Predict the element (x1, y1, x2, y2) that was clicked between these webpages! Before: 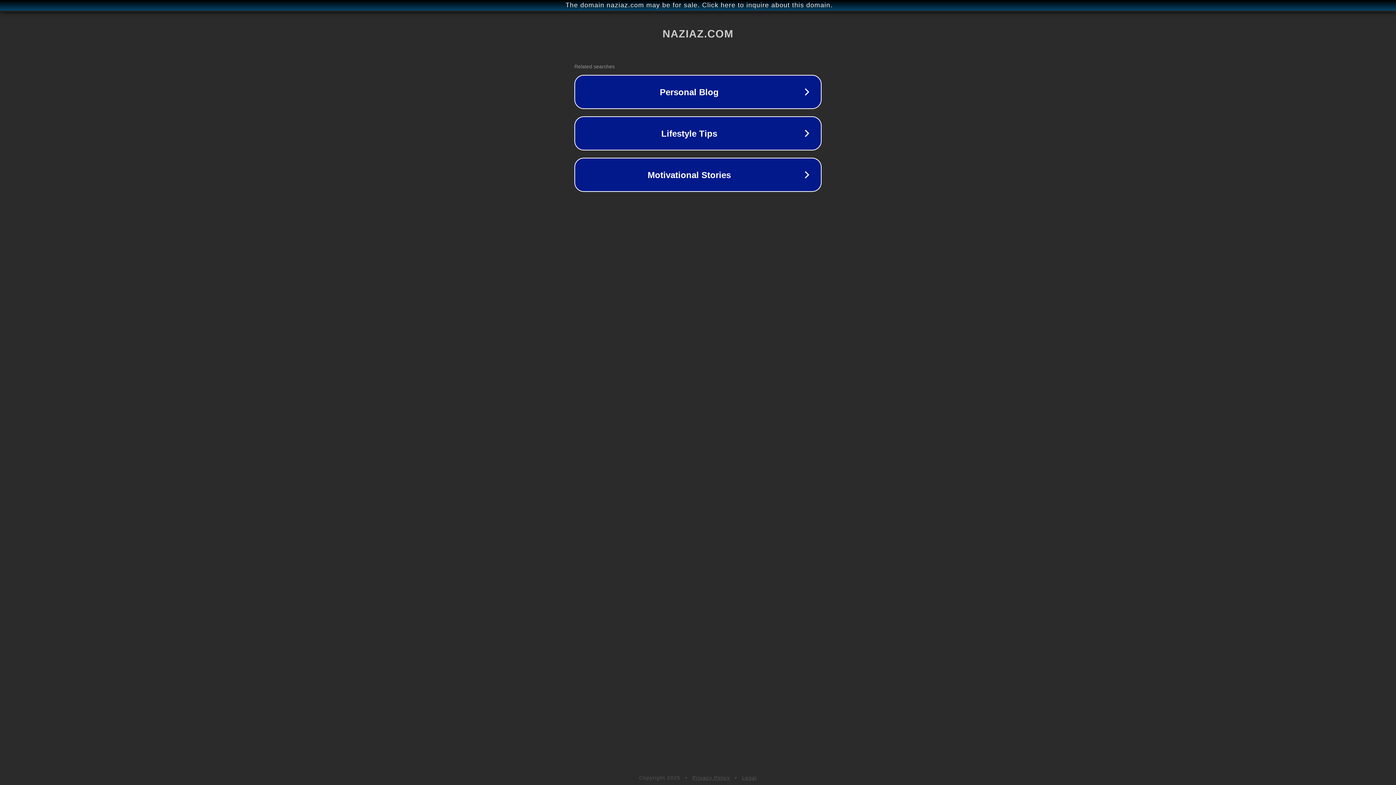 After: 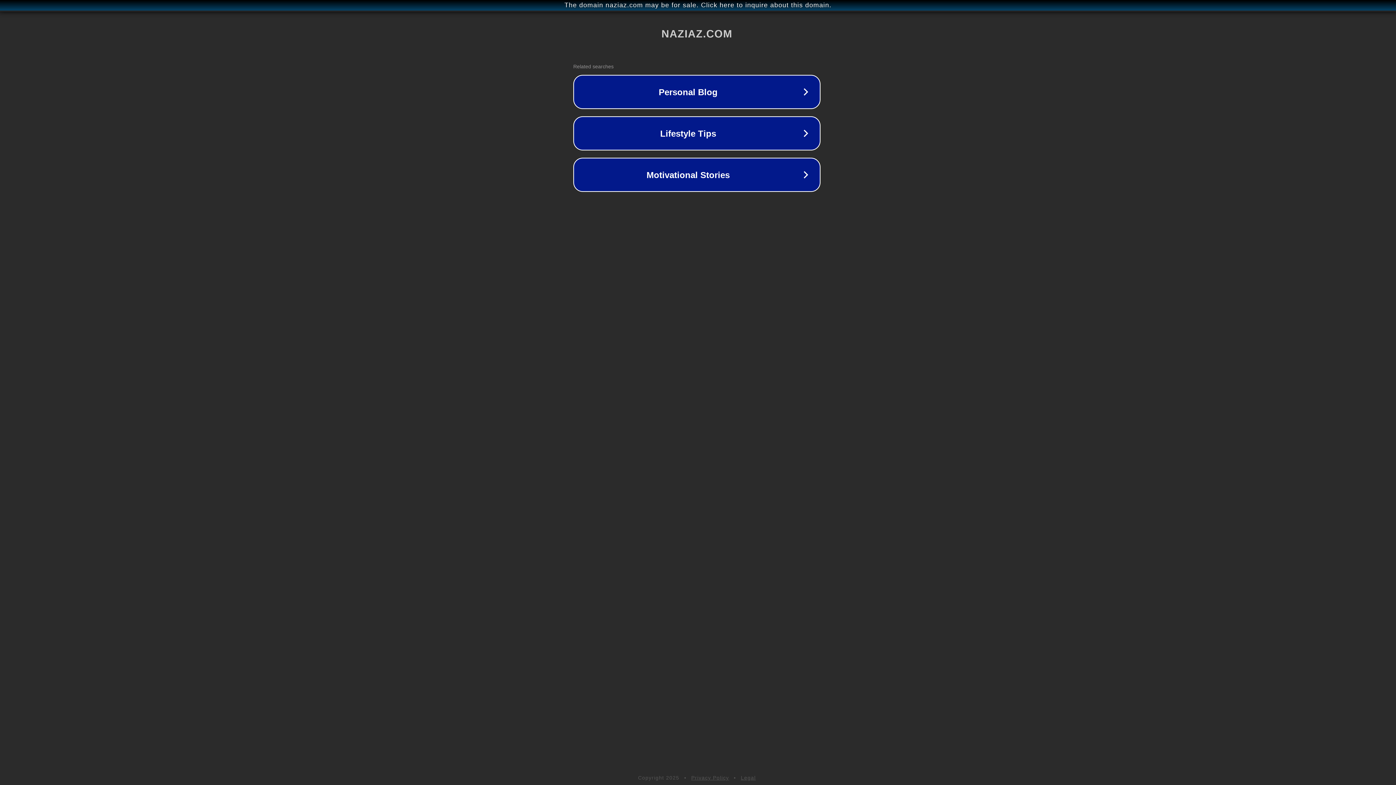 Action: bbox: (1, 1, 1397, 9) label: The domain naziaz.com may be for sale. Click here to inquire about this domain.